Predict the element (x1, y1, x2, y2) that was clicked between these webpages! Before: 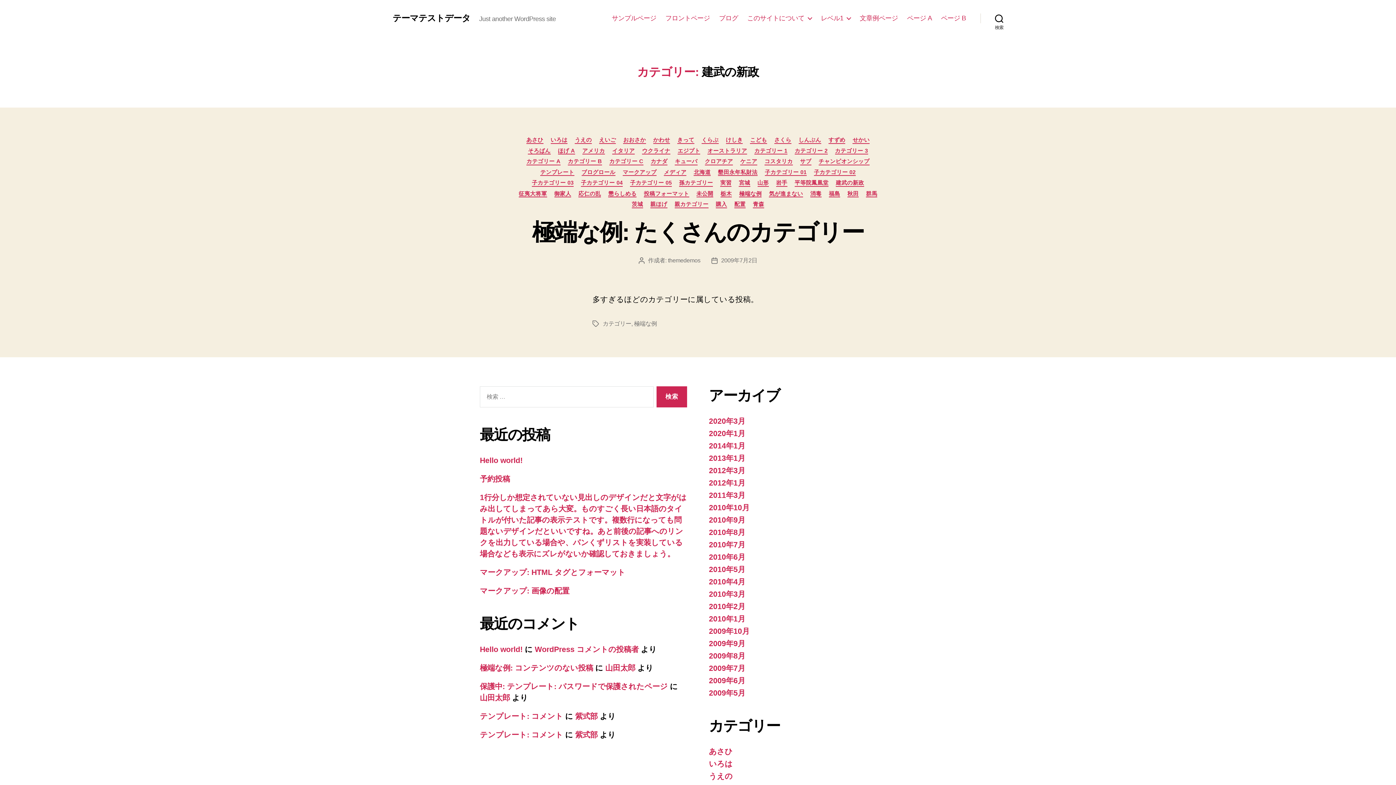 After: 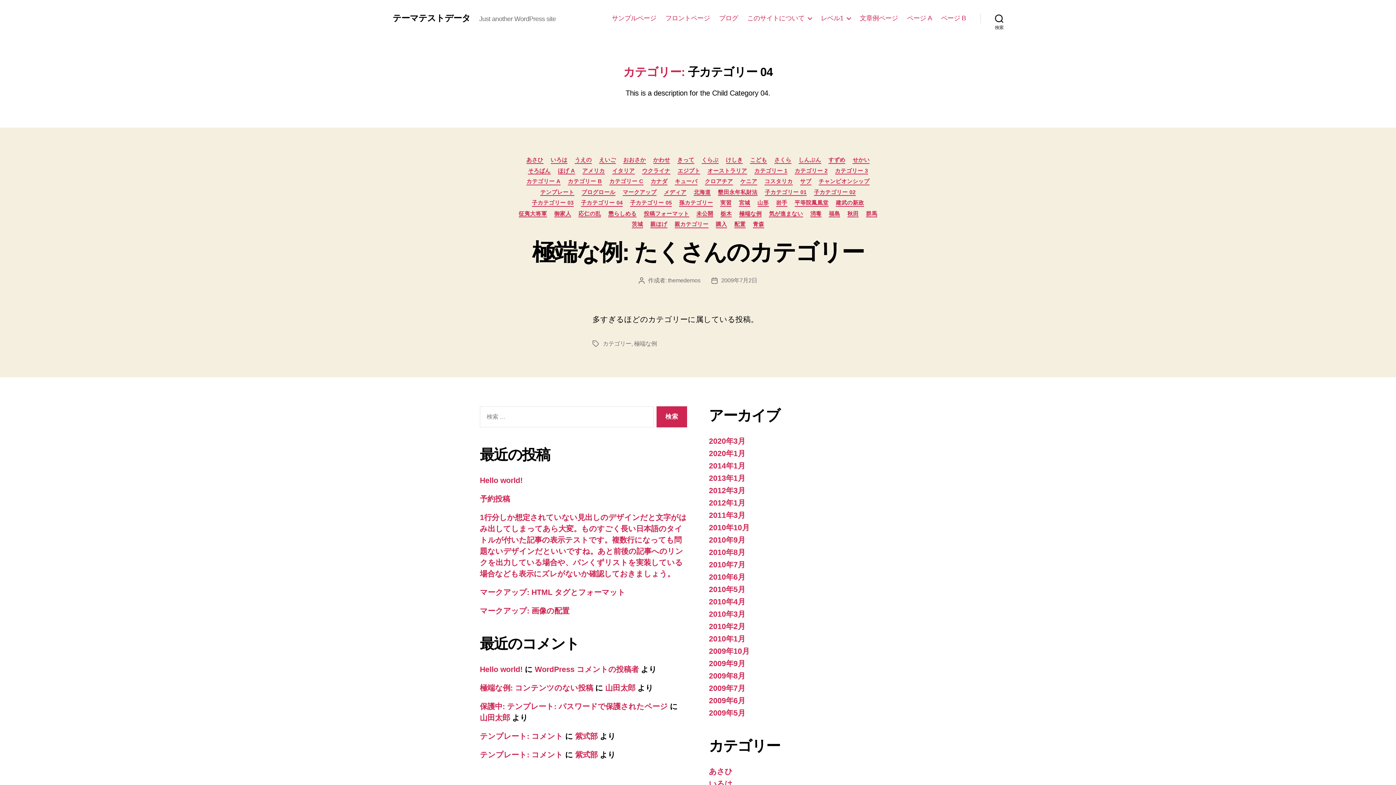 Action: bbox: (581, 179, 622, 186) label: 子カテゴリー 04